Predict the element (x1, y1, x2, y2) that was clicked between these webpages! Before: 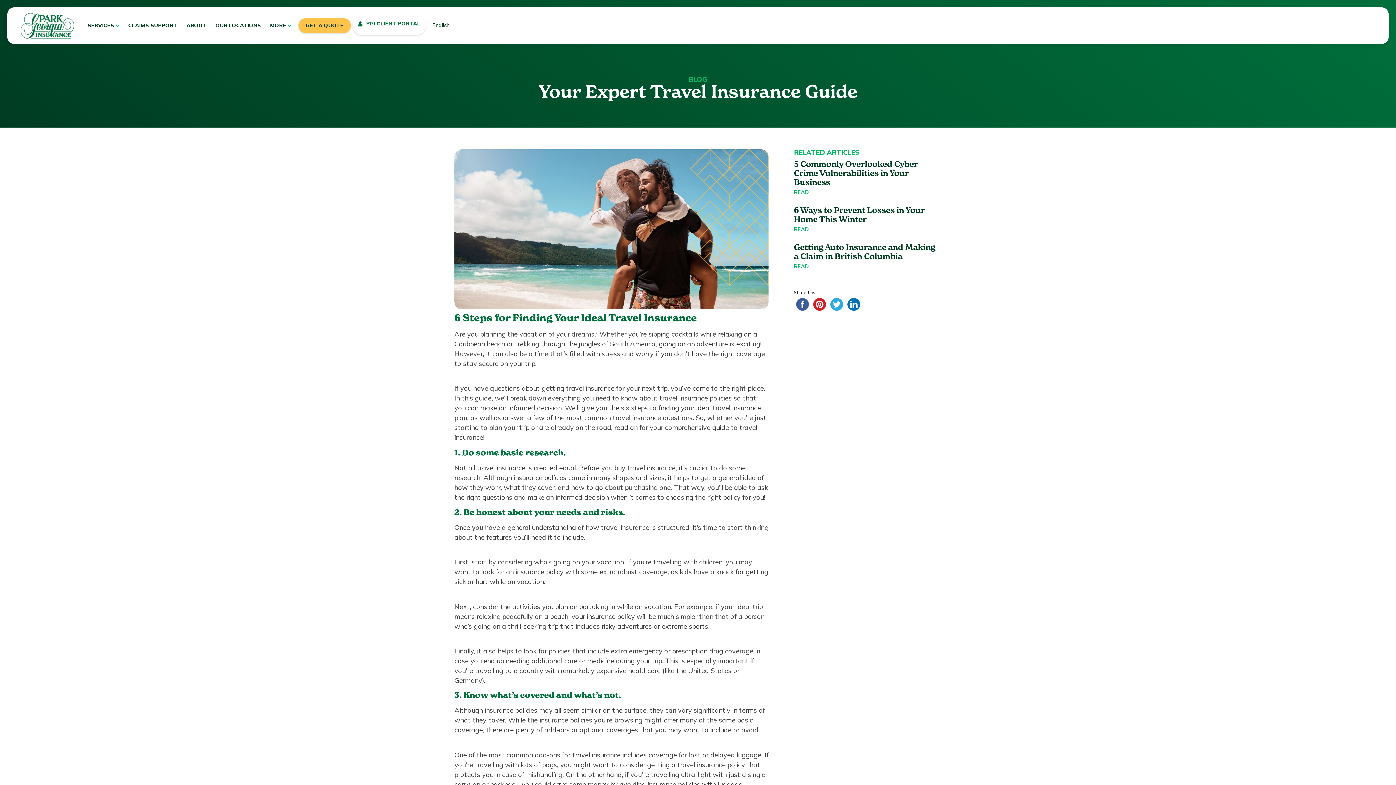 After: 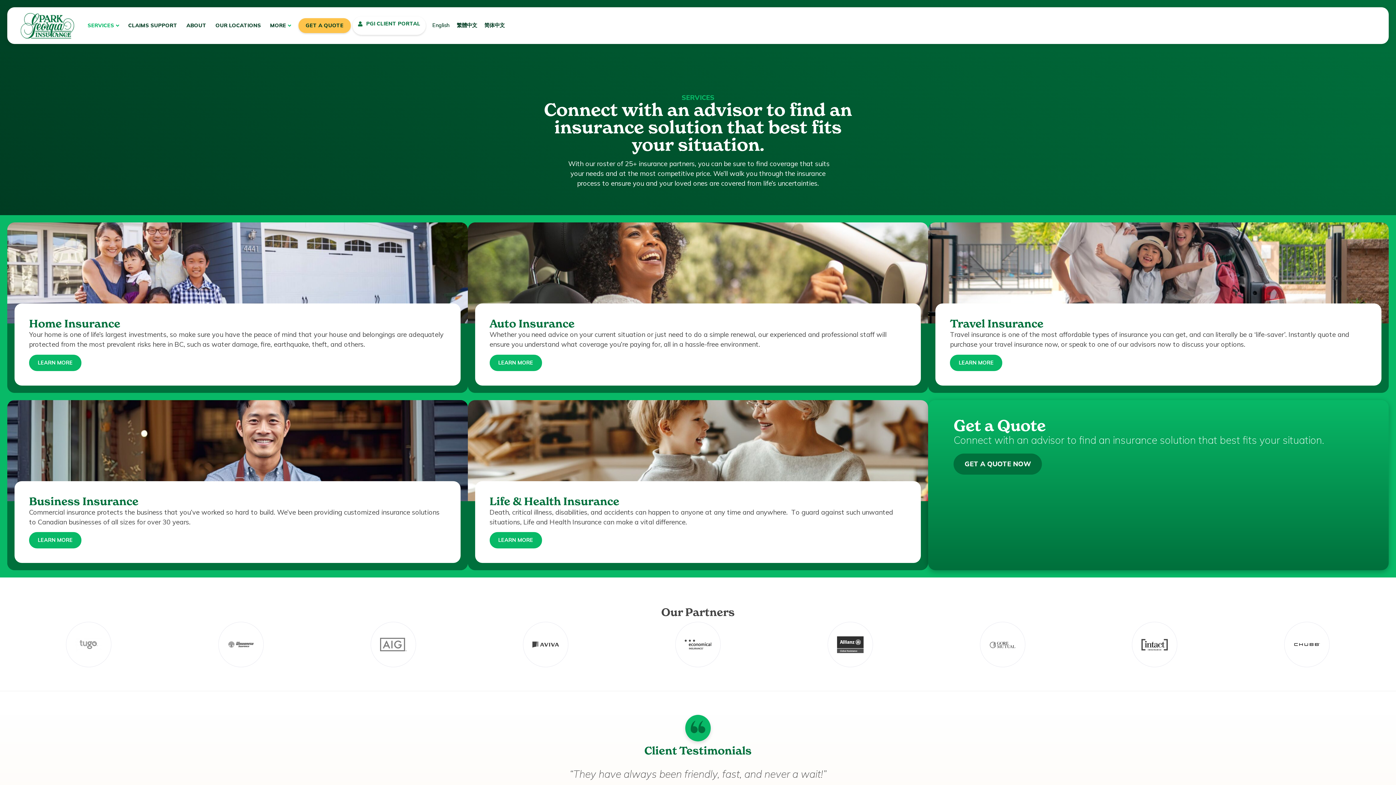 Action: label: SERVICES bbox: (85, 18, 121, 33)